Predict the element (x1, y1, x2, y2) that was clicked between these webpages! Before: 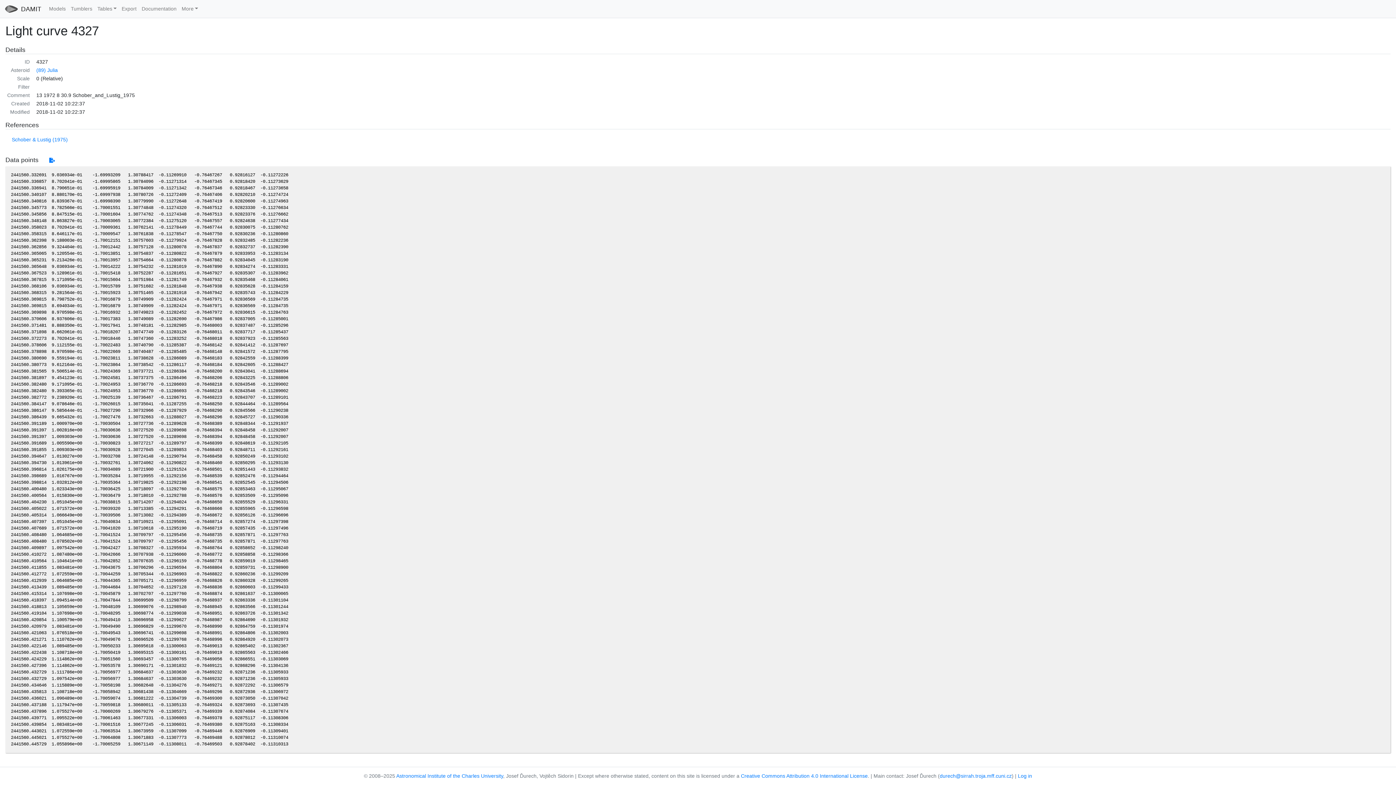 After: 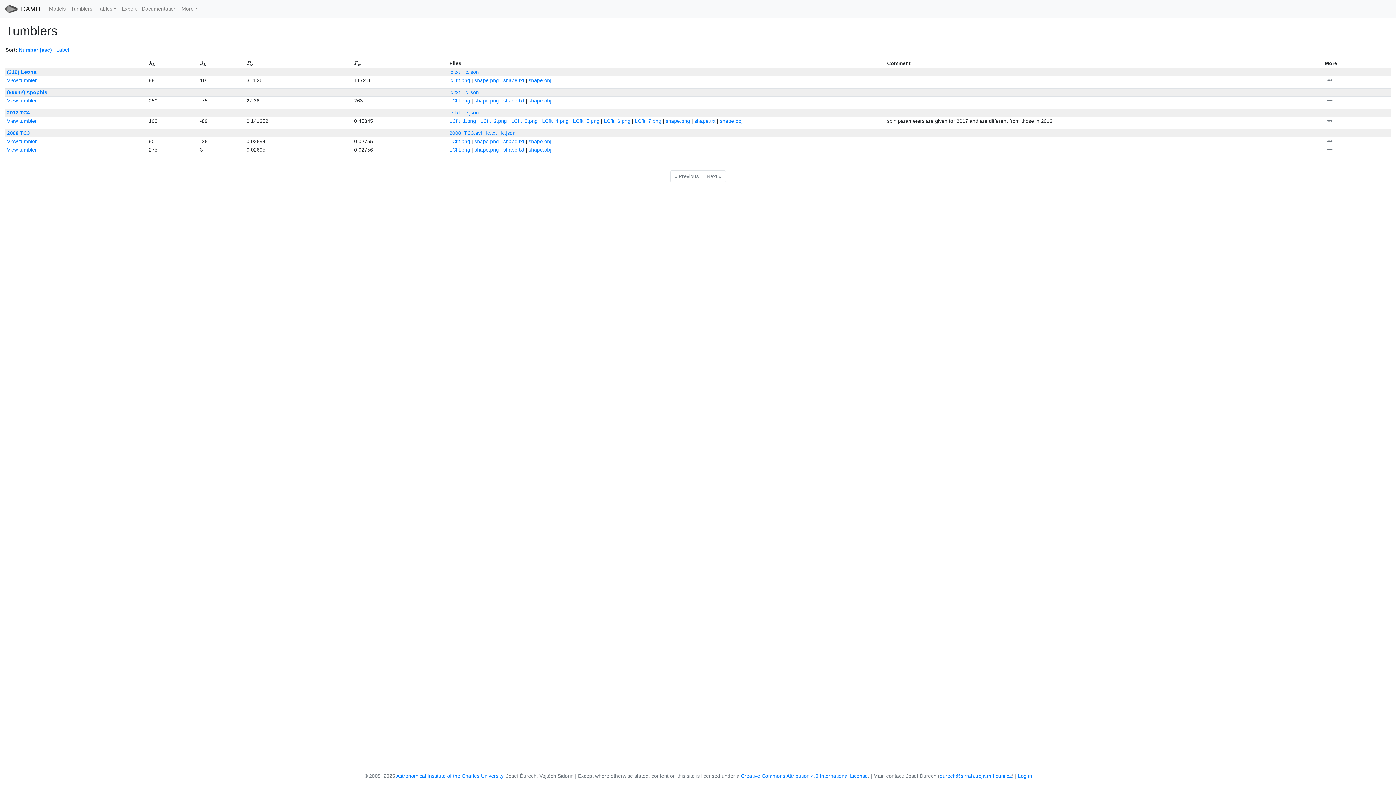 Action: label: Tumblers bbox: (68, 2, 94, 15)